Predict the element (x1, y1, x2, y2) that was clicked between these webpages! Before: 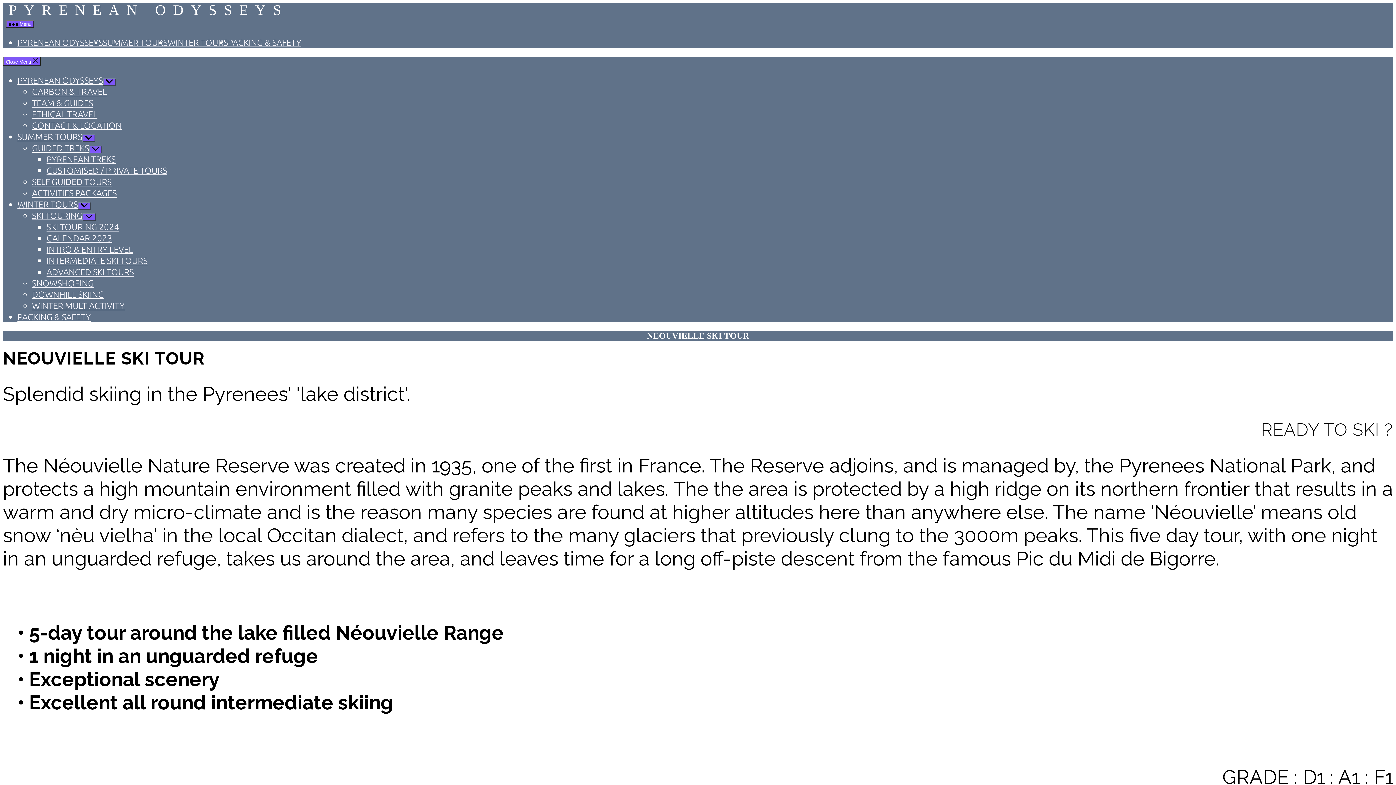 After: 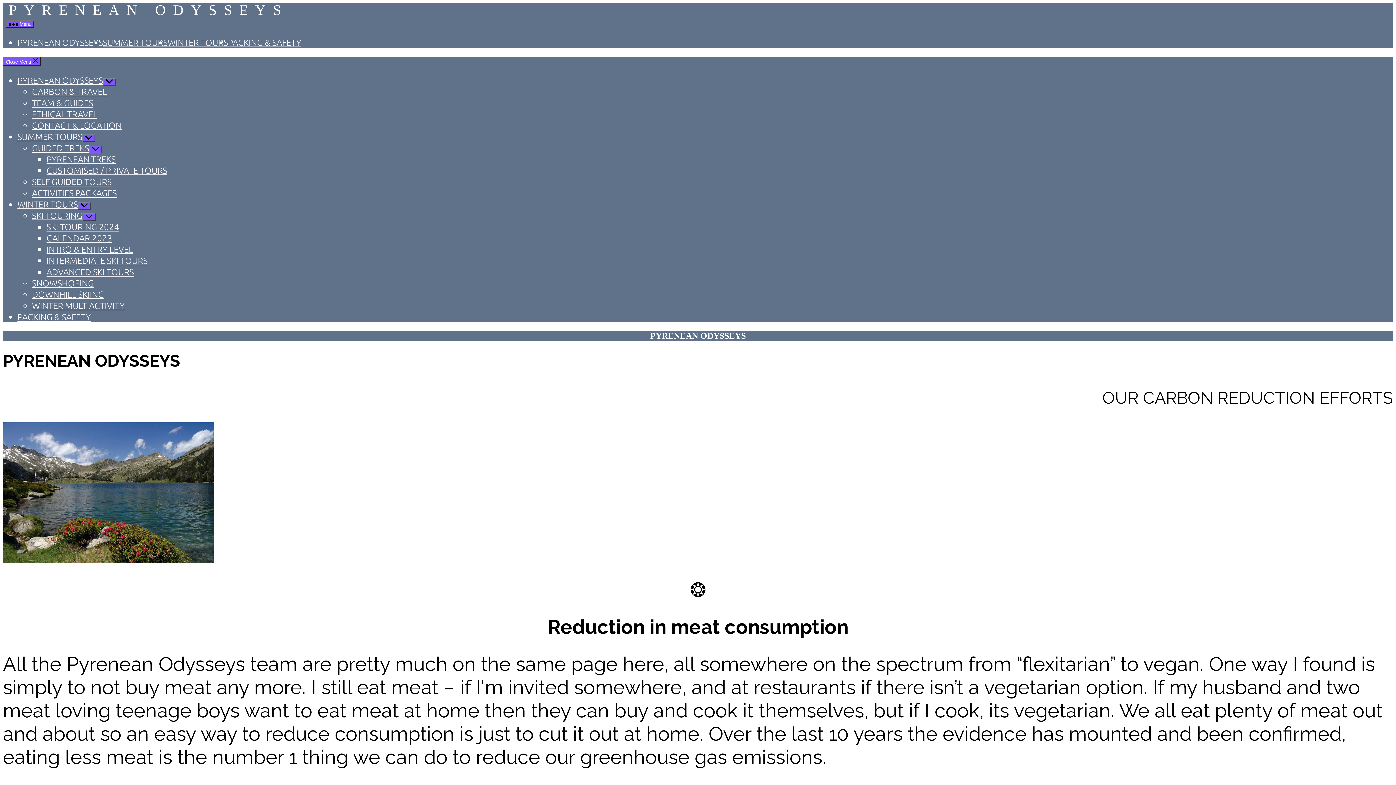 Action: label: PYRENEAN ODYSSEYS bbox: (17, 74, 102, 85)